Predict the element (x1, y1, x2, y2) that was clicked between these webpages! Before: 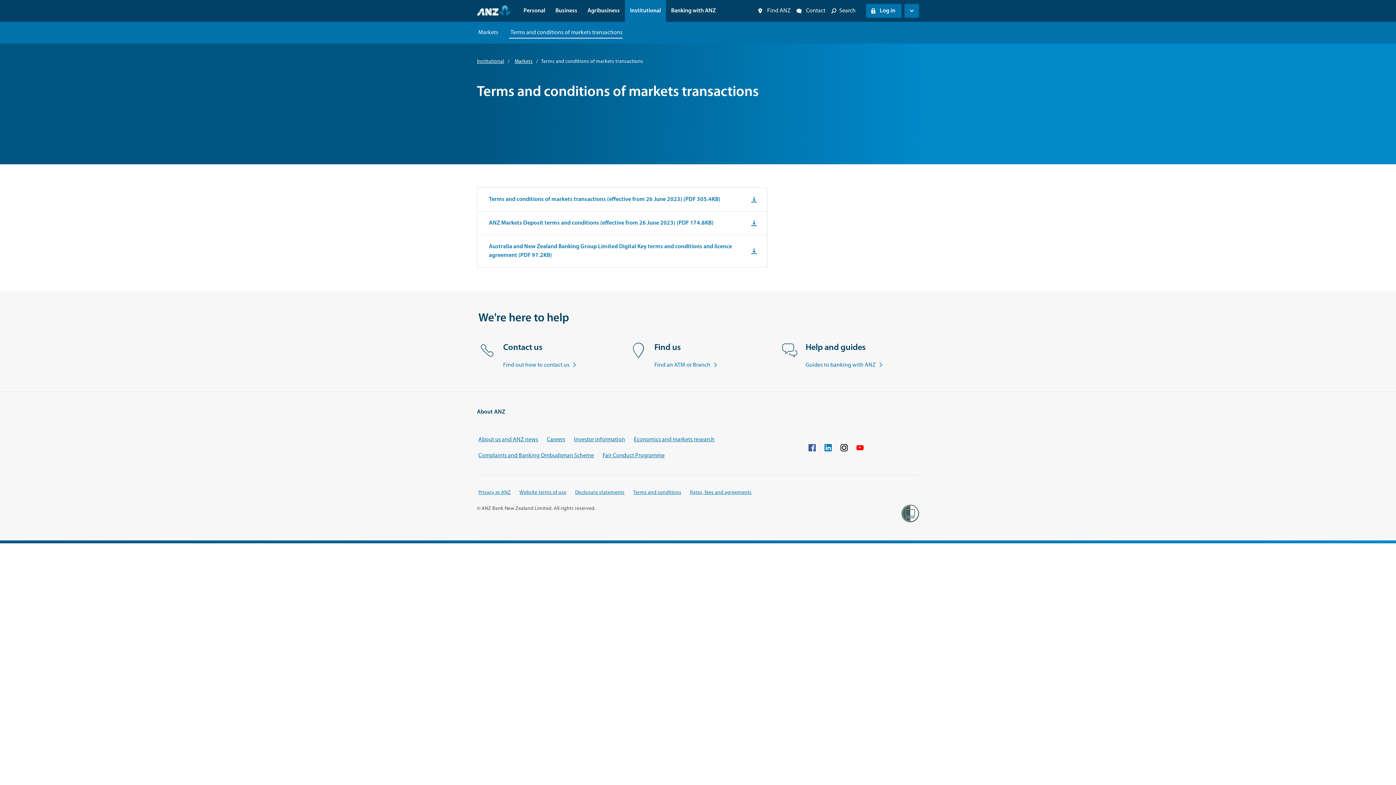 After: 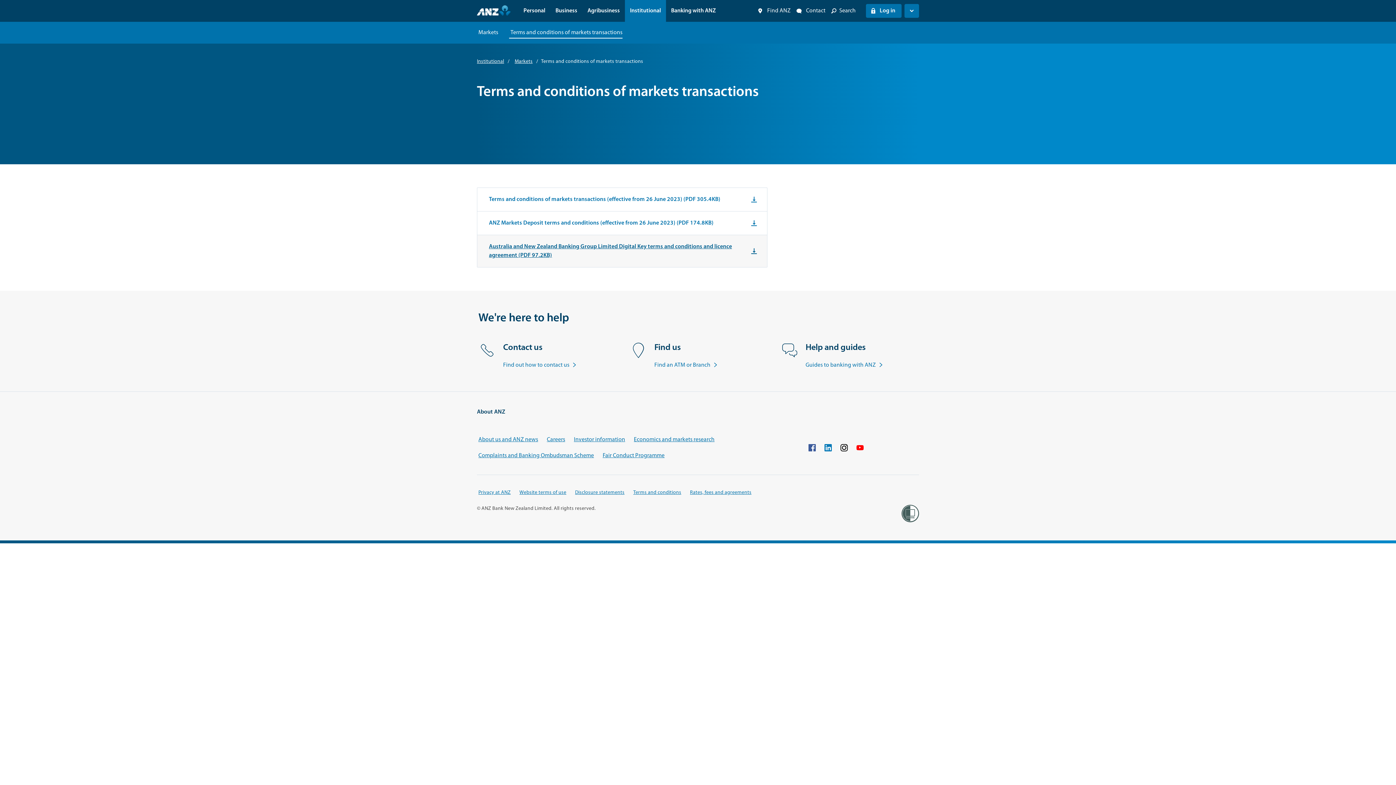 Action: bbox: (477, 235, 767, 267) label: Australia and New Zealand Banking Group Limited Digital Key terms and conditions and licence agreement (PDF 97.2KB)